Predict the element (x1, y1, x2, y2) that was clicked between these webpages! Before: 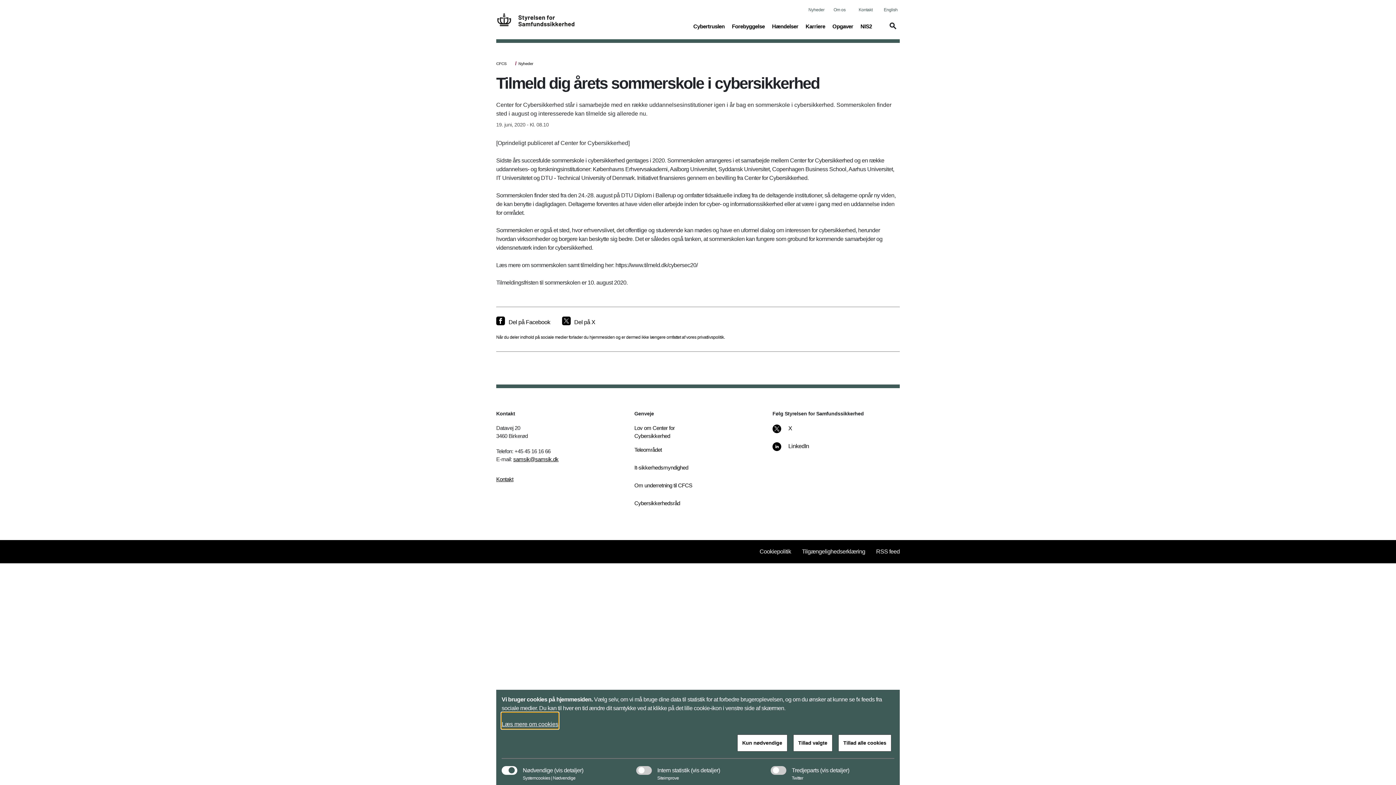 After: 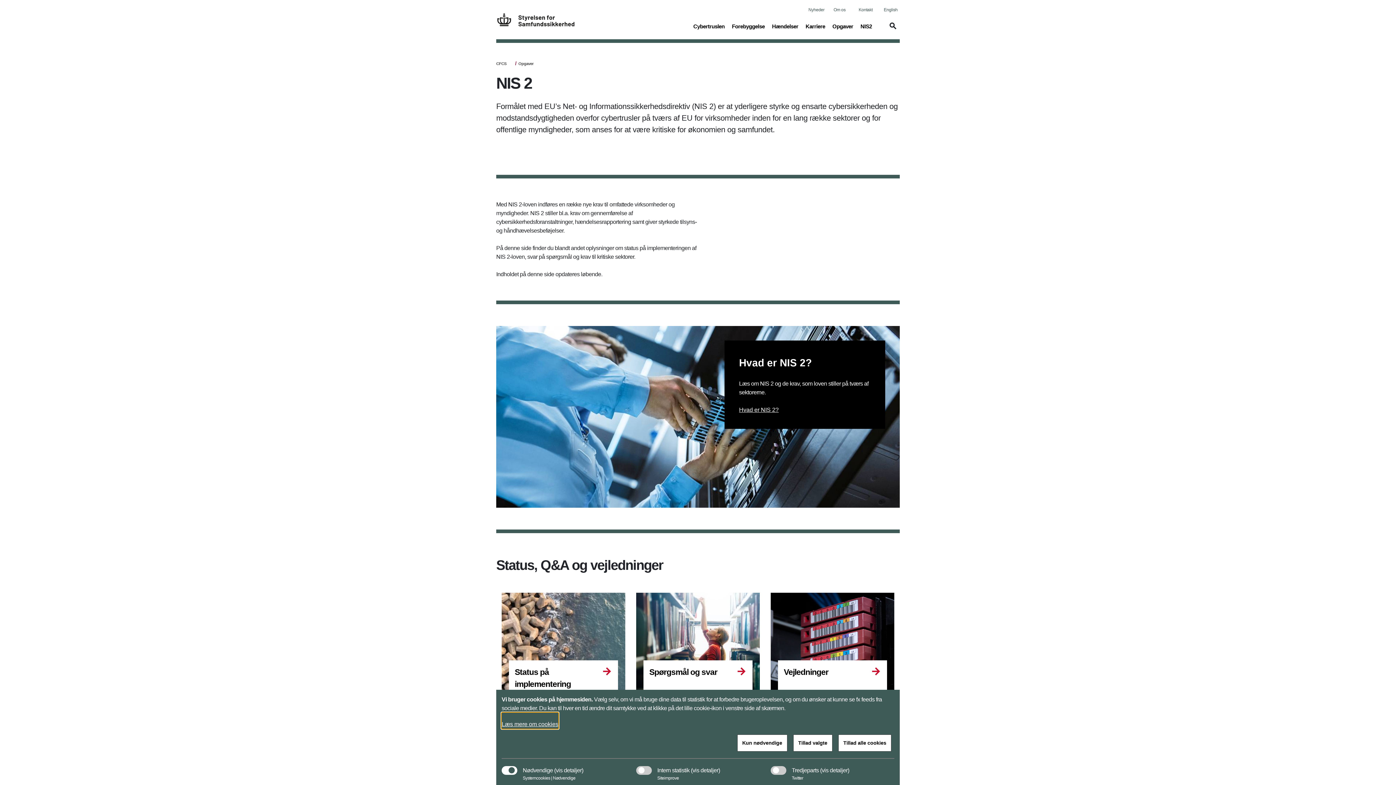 Action: label: NIS2 bbox: (860, 21, 876, 37)